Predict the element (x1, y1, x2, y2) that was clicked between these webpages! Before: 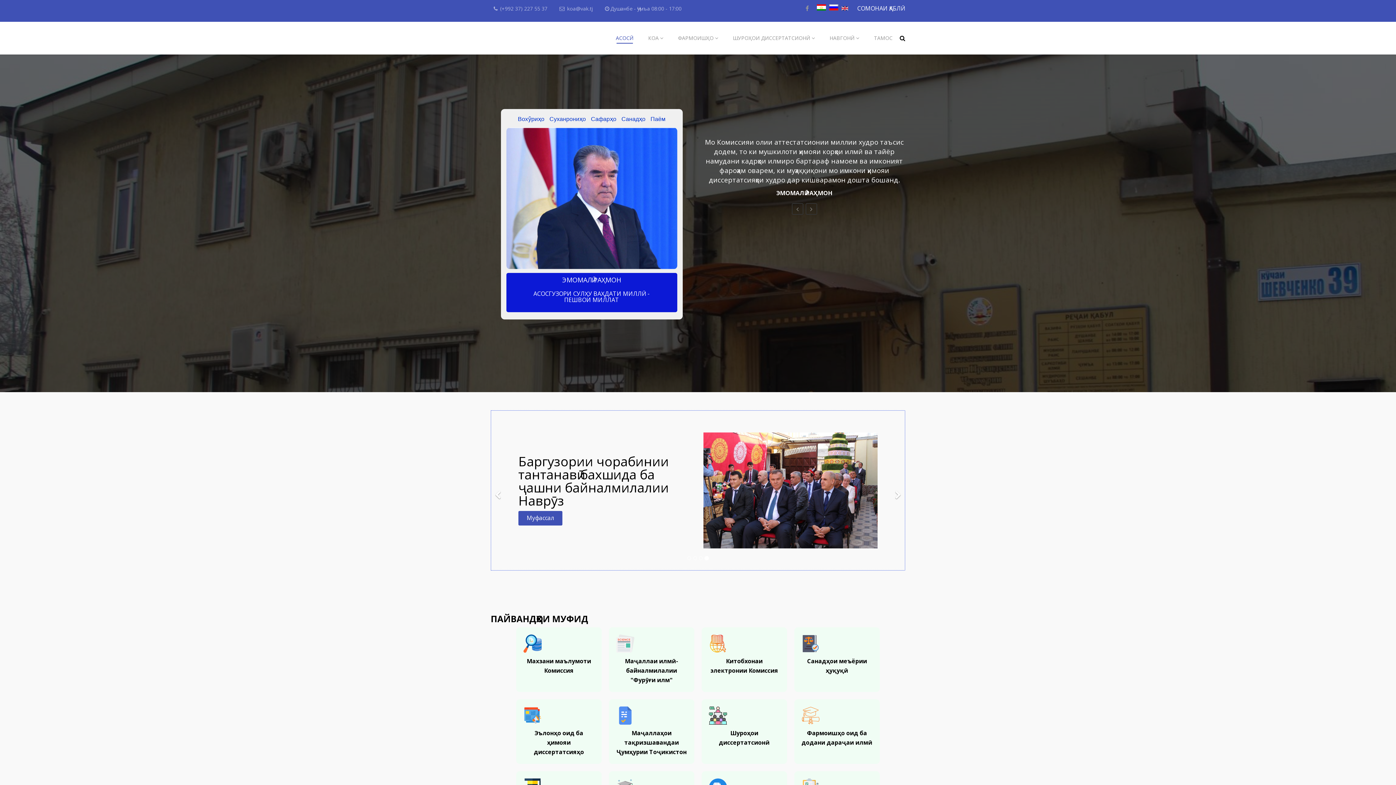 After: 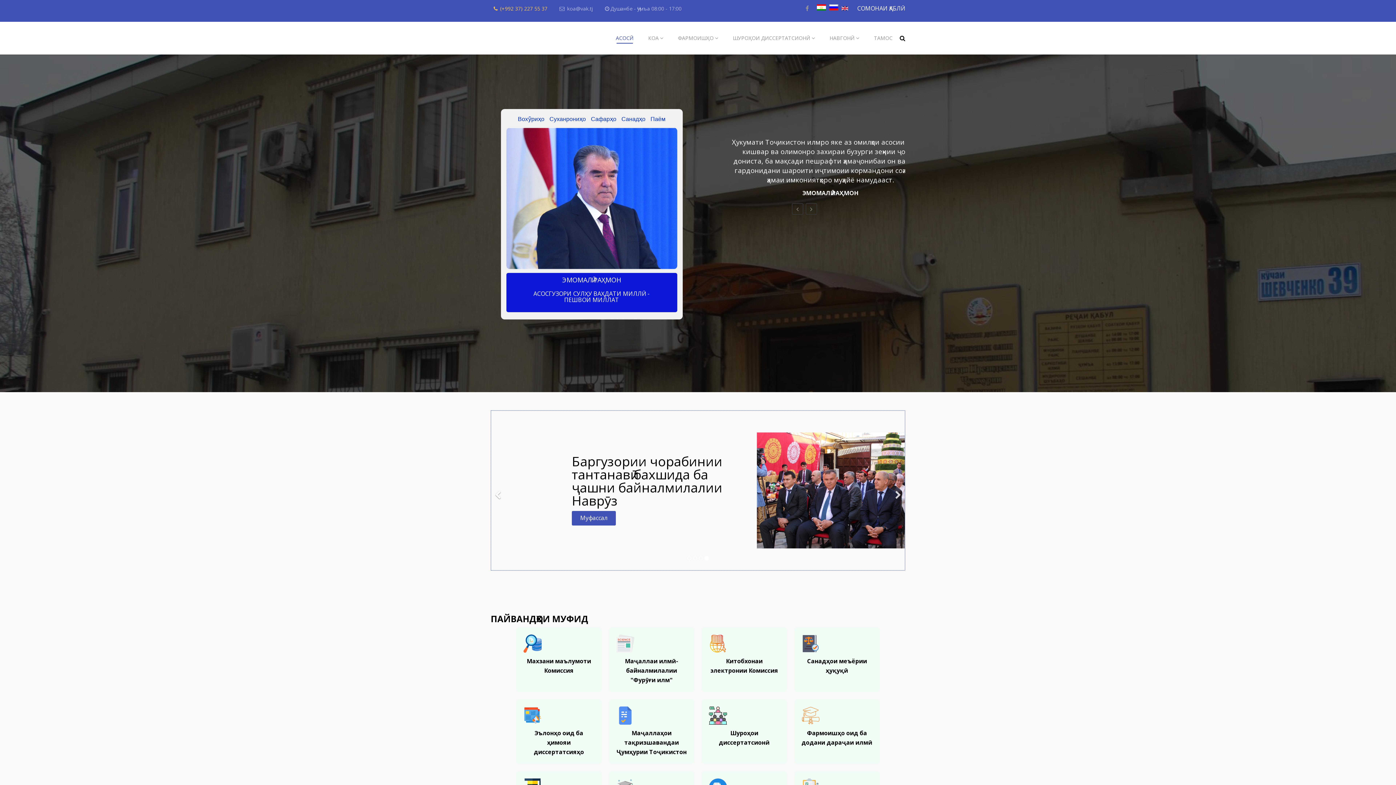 Action: label: (+992 37) 227 55 37 bbox: (500, 5, 547, 12)